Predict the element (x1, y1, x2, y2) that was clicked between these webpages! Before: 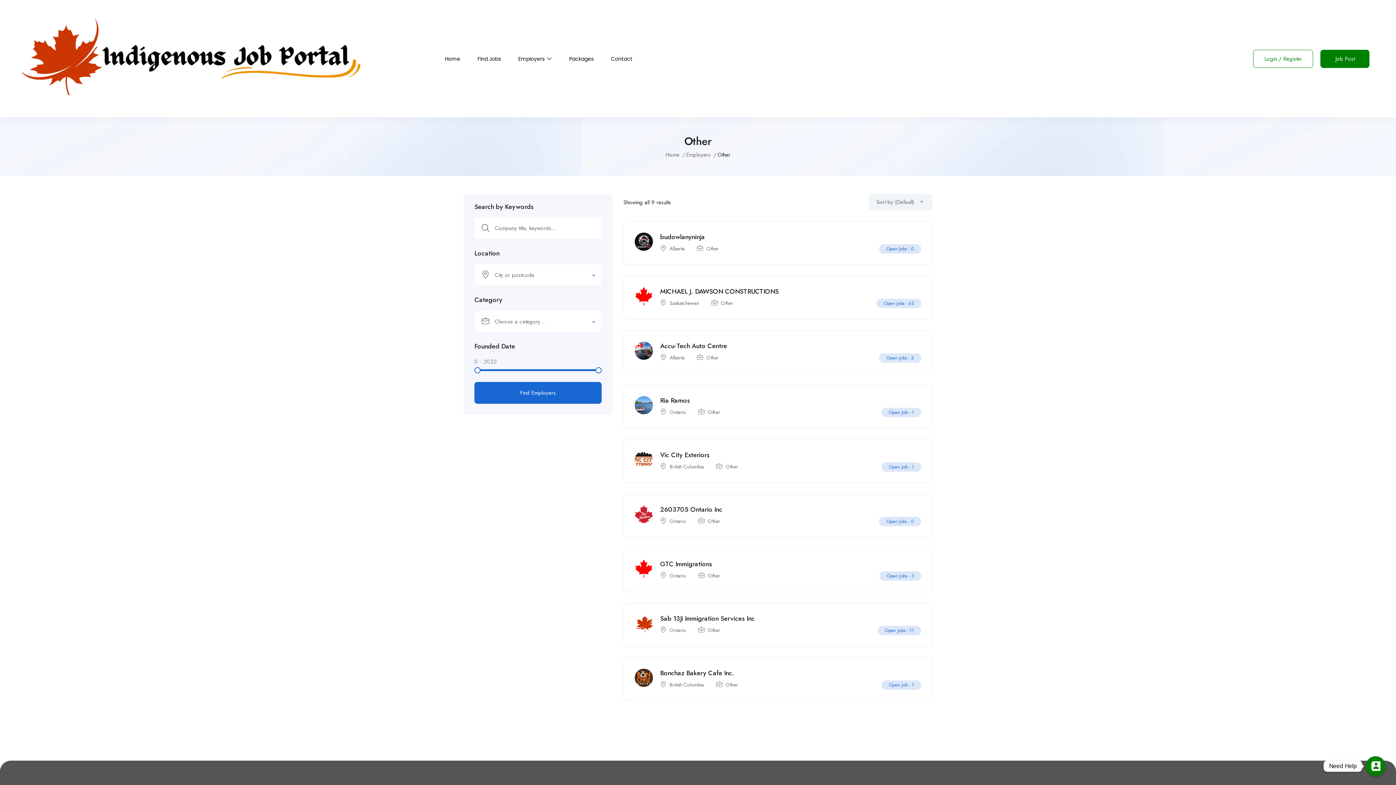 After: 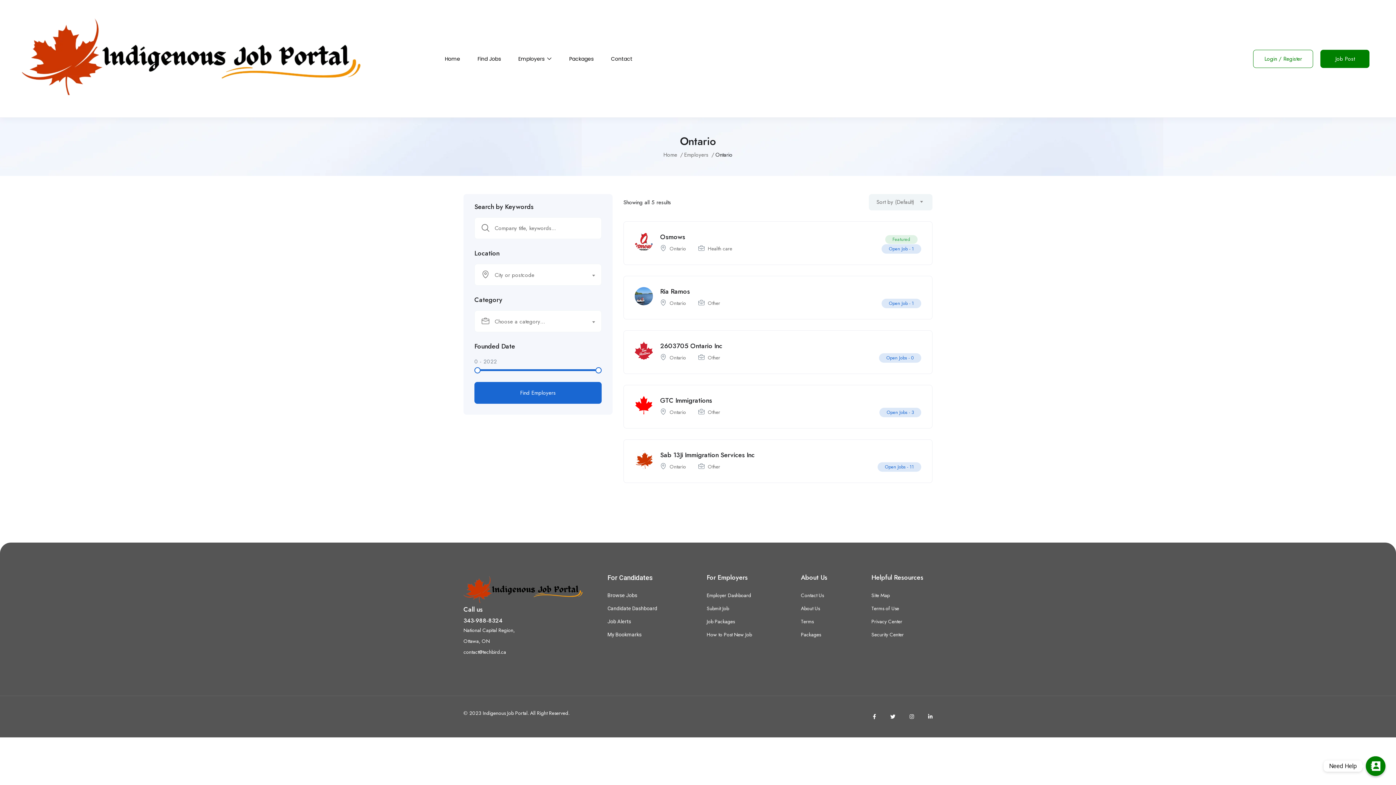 Action: bbox: (669, 626, 686, 634) label: Ontario